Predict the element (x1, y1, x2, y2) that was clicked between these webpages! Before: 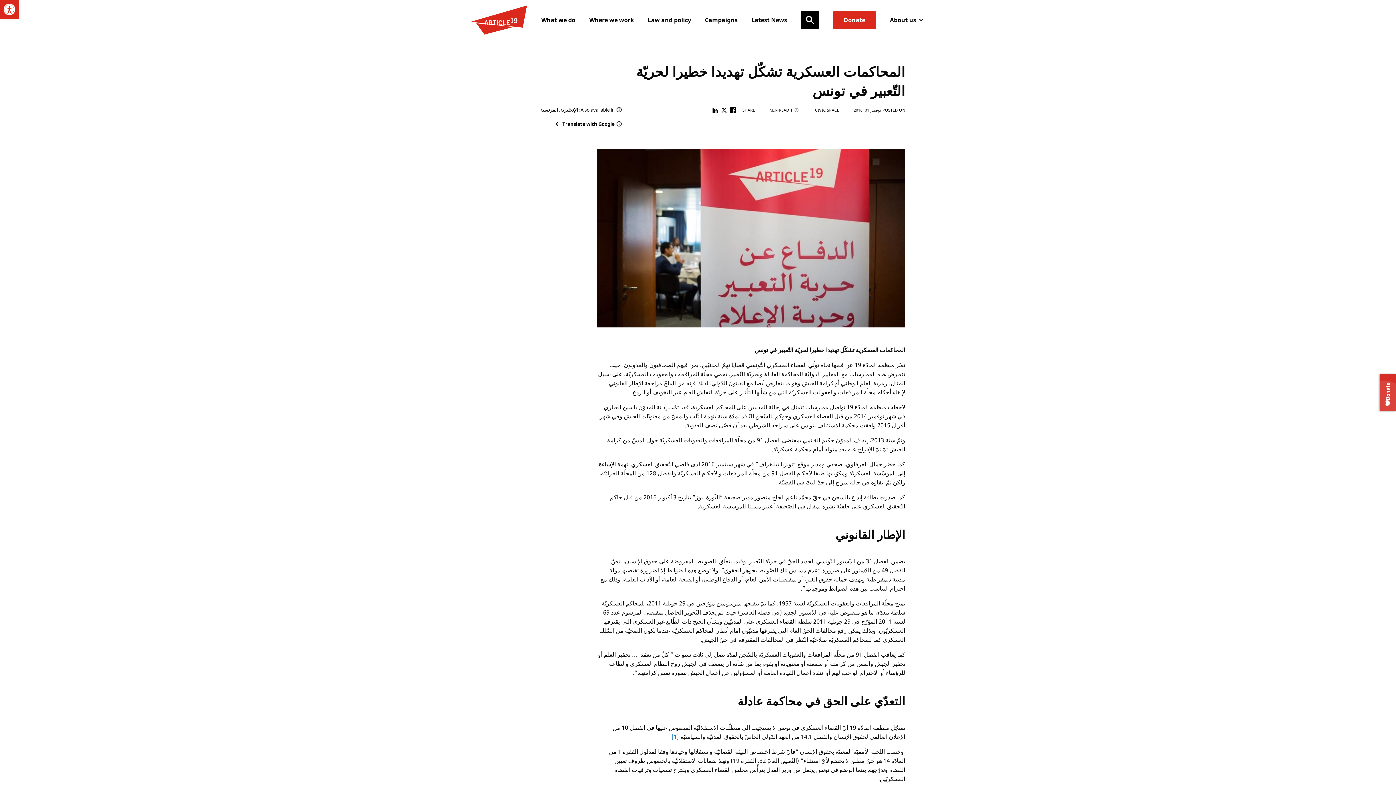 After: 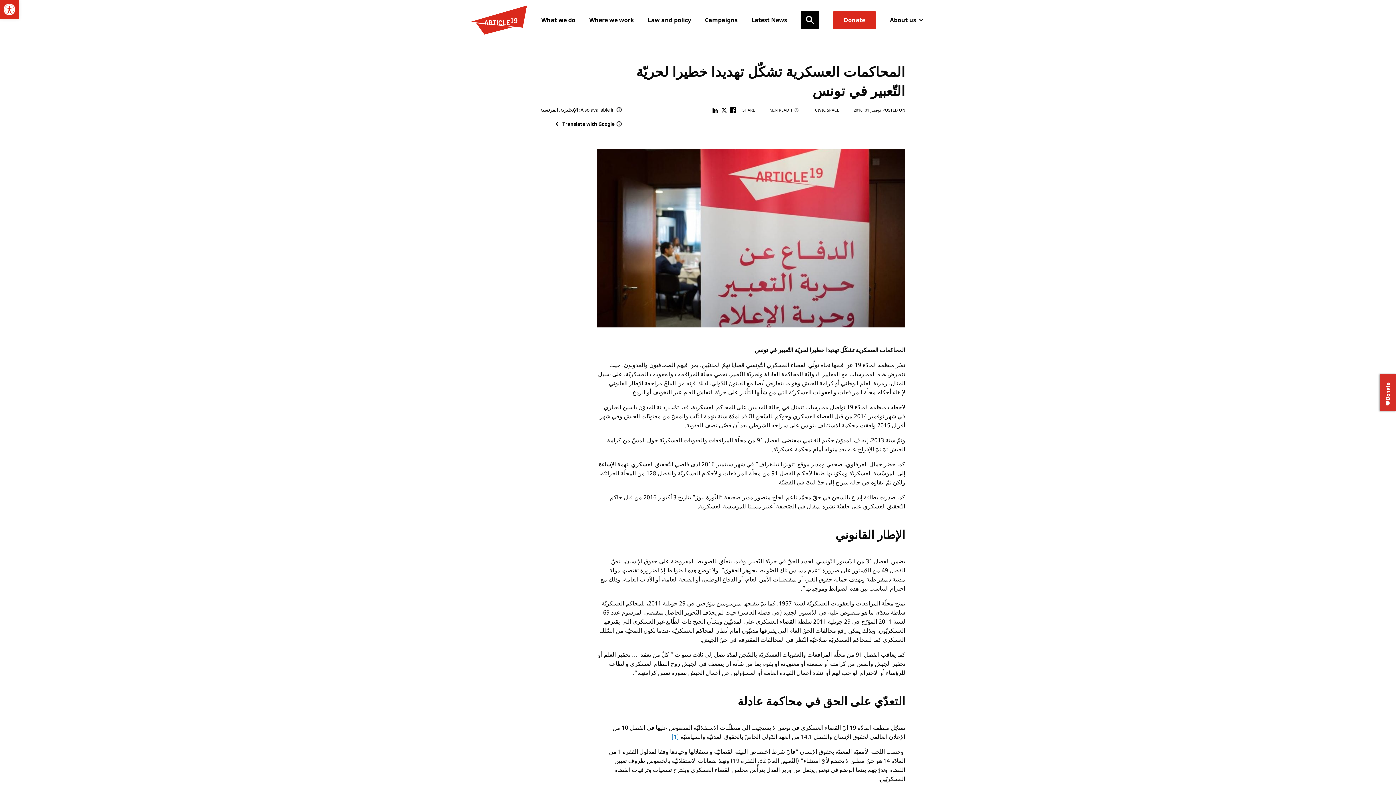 Action: label: Share on Twitter bbox: (721, 107, 727, 113)